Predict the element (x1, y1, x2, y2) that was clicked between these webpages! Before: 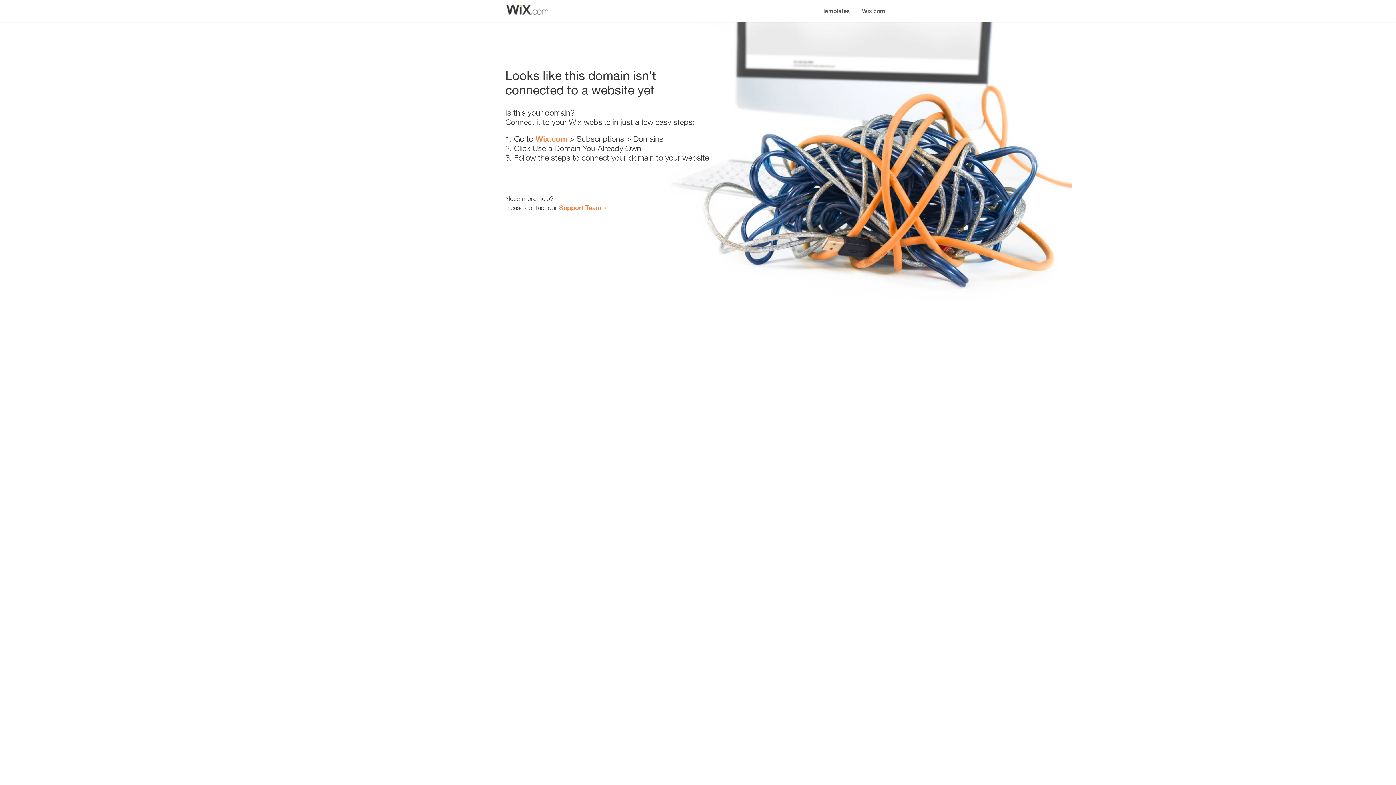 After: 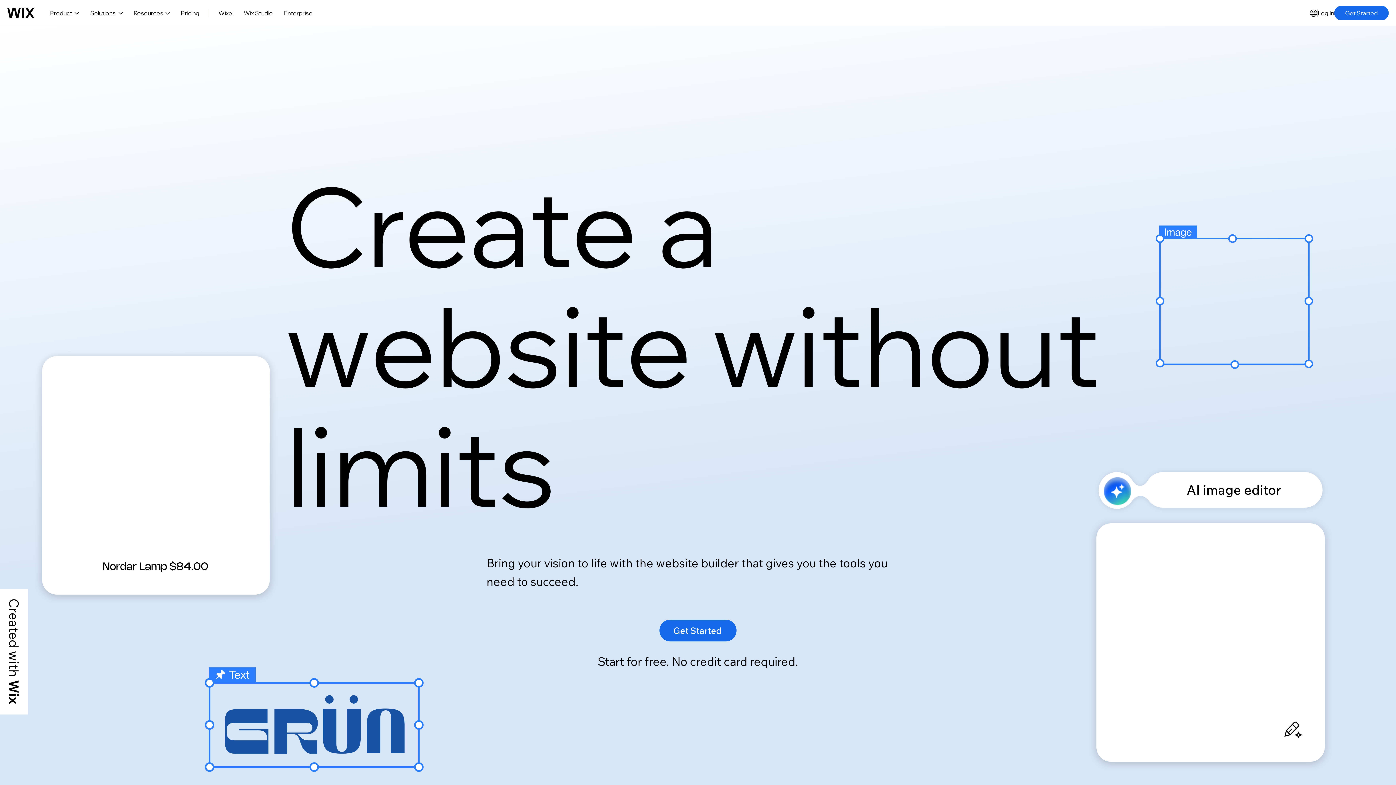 Action: bbox: (856, 0, 890, 14) label: Wix.com